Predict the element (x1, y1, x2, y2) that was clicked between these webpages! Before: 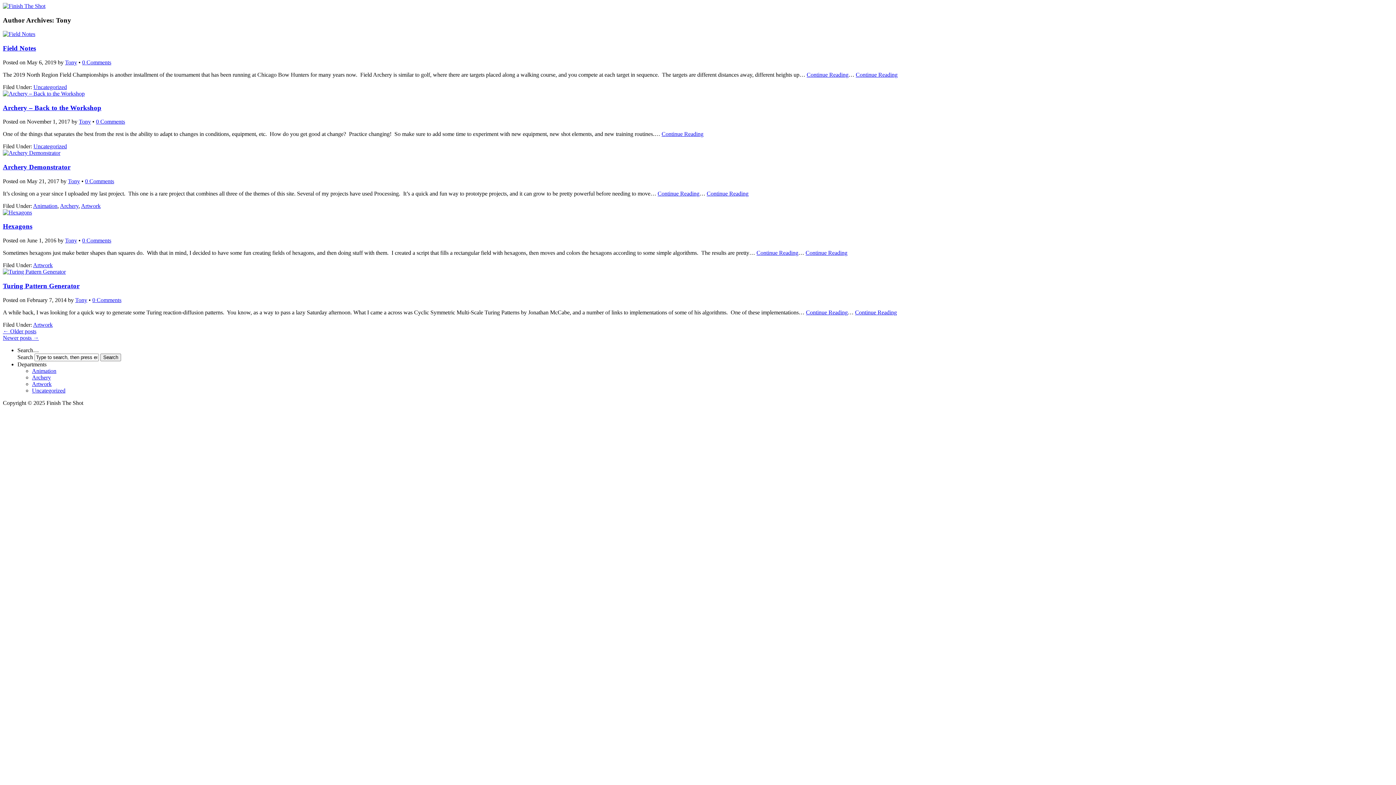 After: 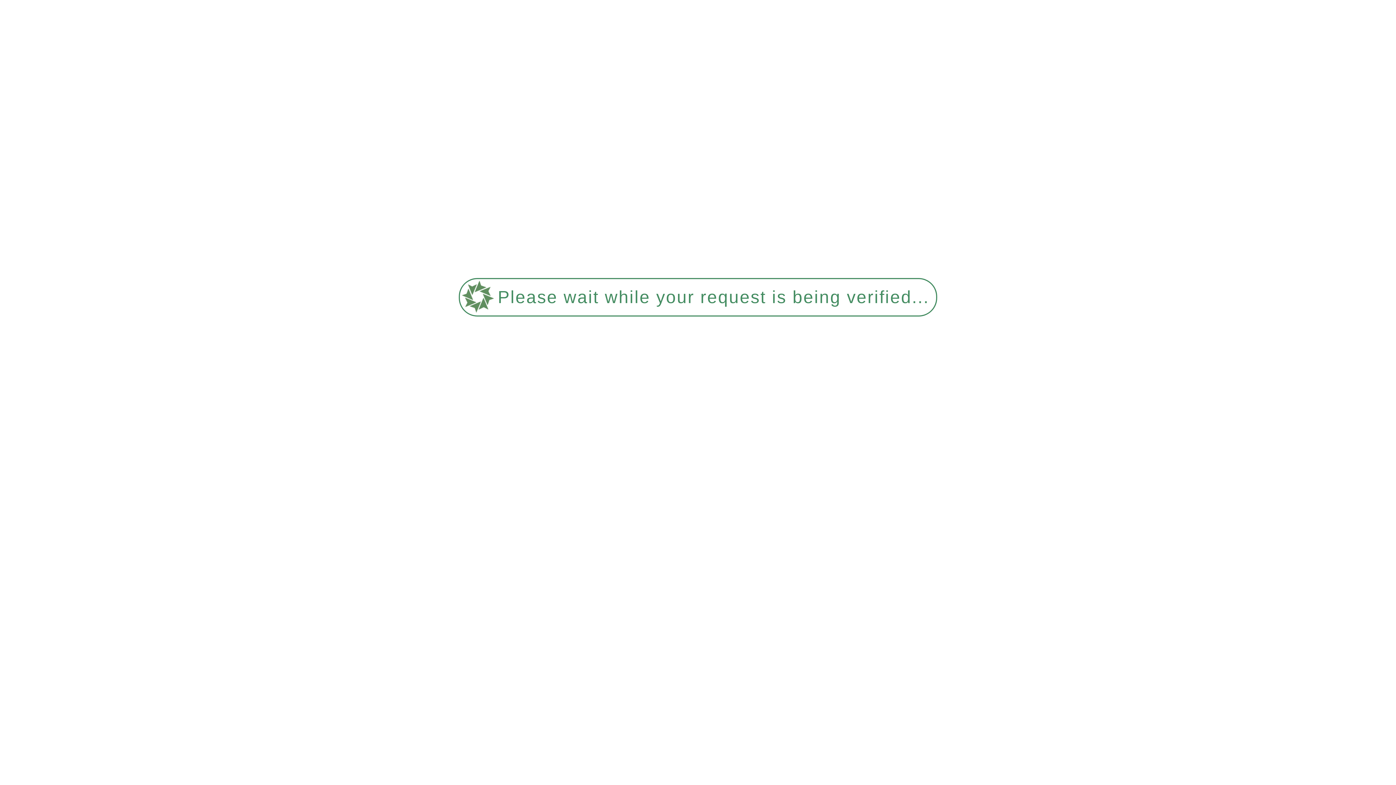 Action: bbox: (32, 387, 65, 393) label: Uncategorized